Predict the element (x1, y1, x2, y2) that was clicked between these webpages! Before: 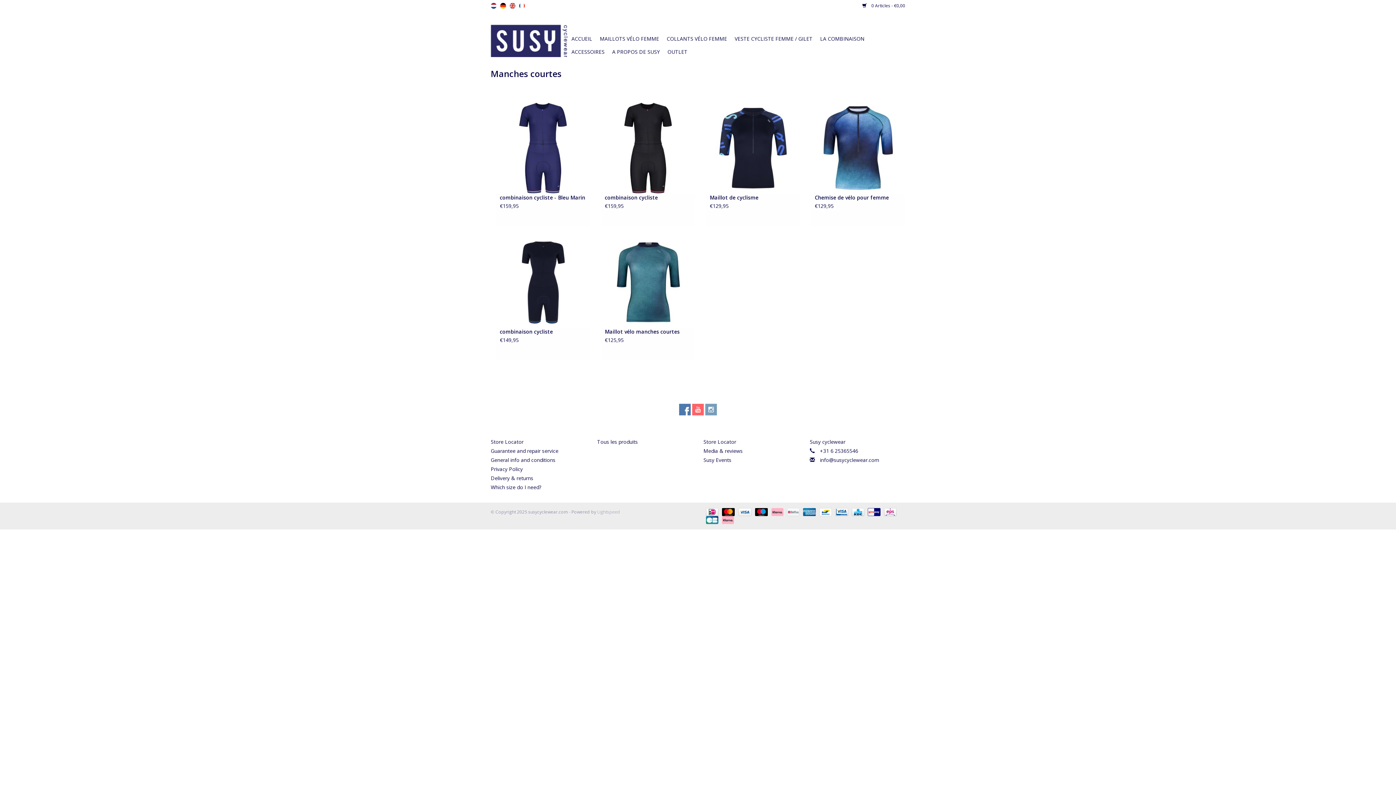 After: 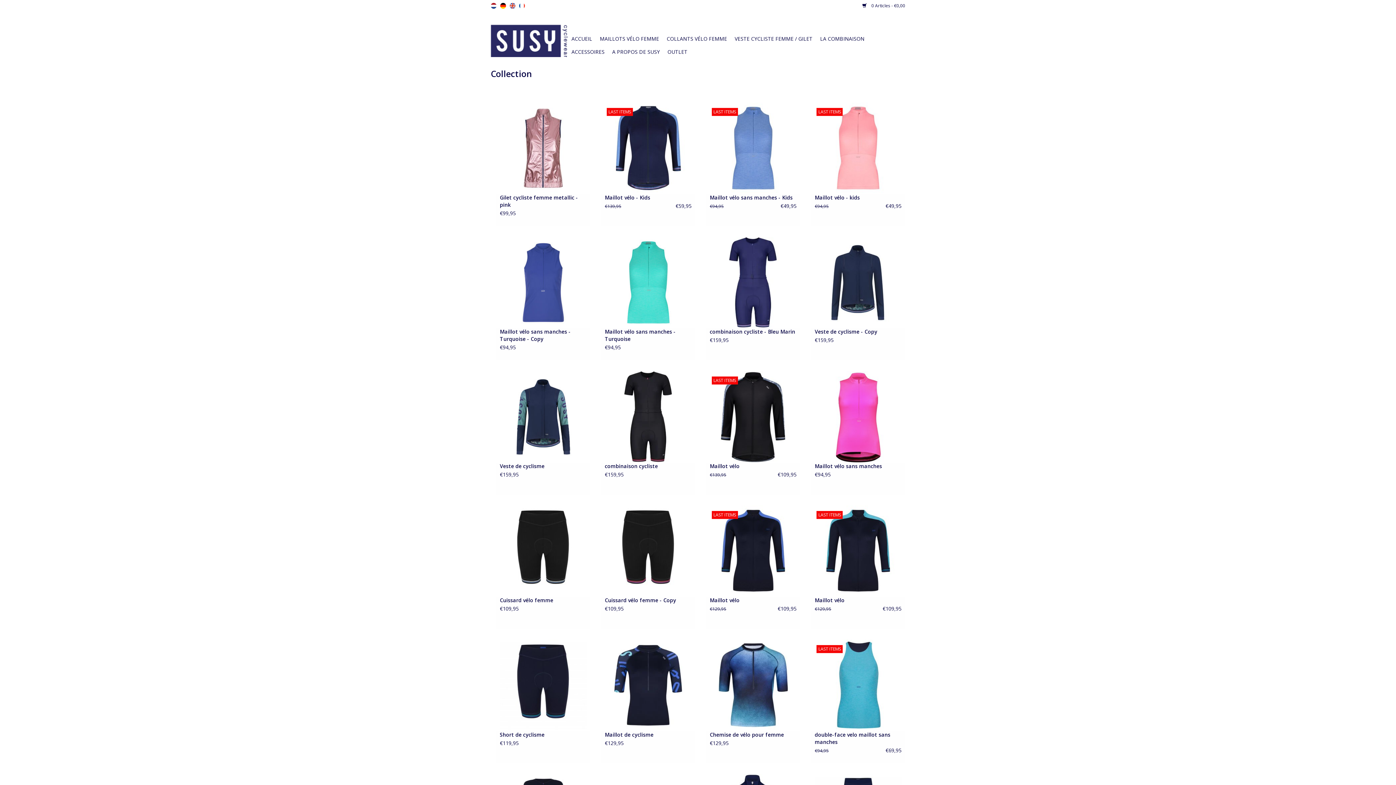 Action: bbox: (597, 438, 638, 445) label: Tous les produits